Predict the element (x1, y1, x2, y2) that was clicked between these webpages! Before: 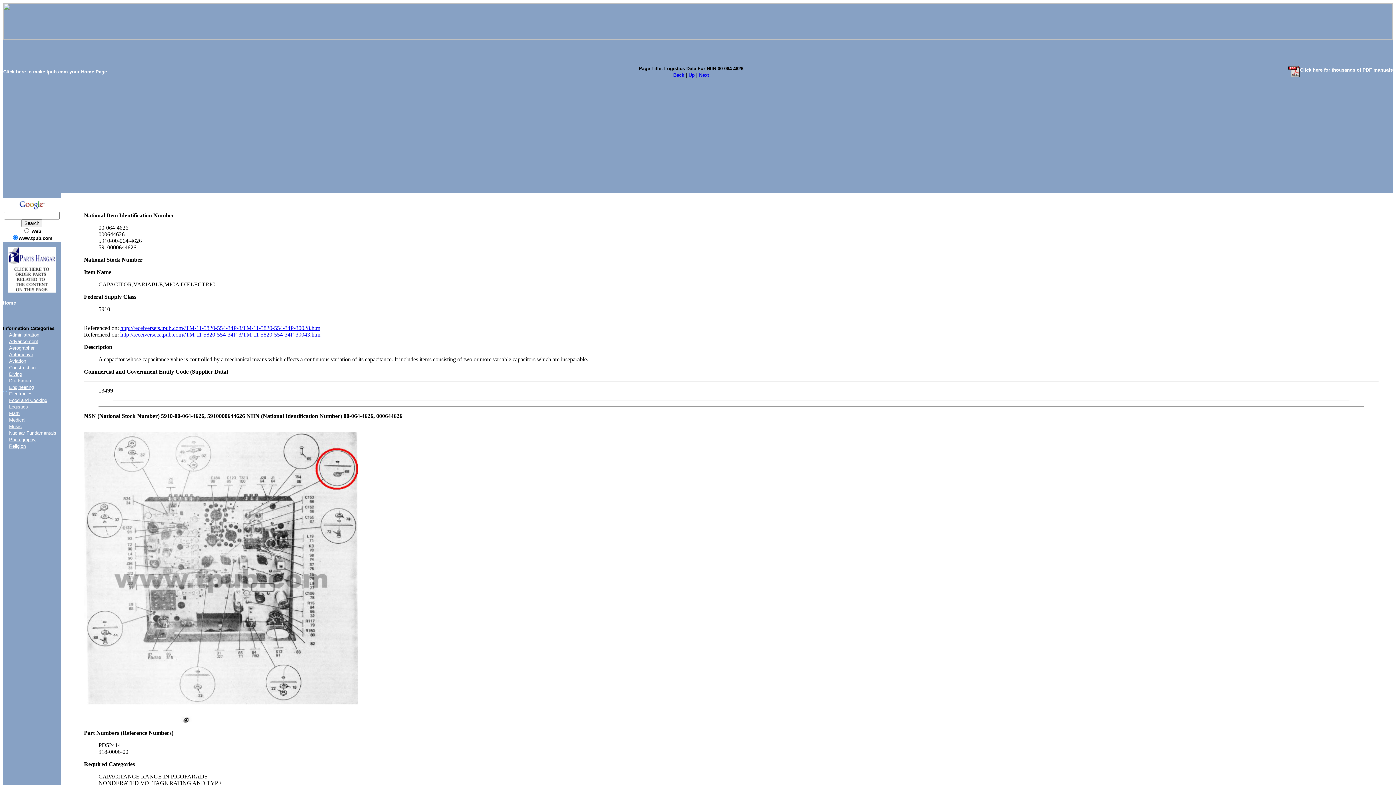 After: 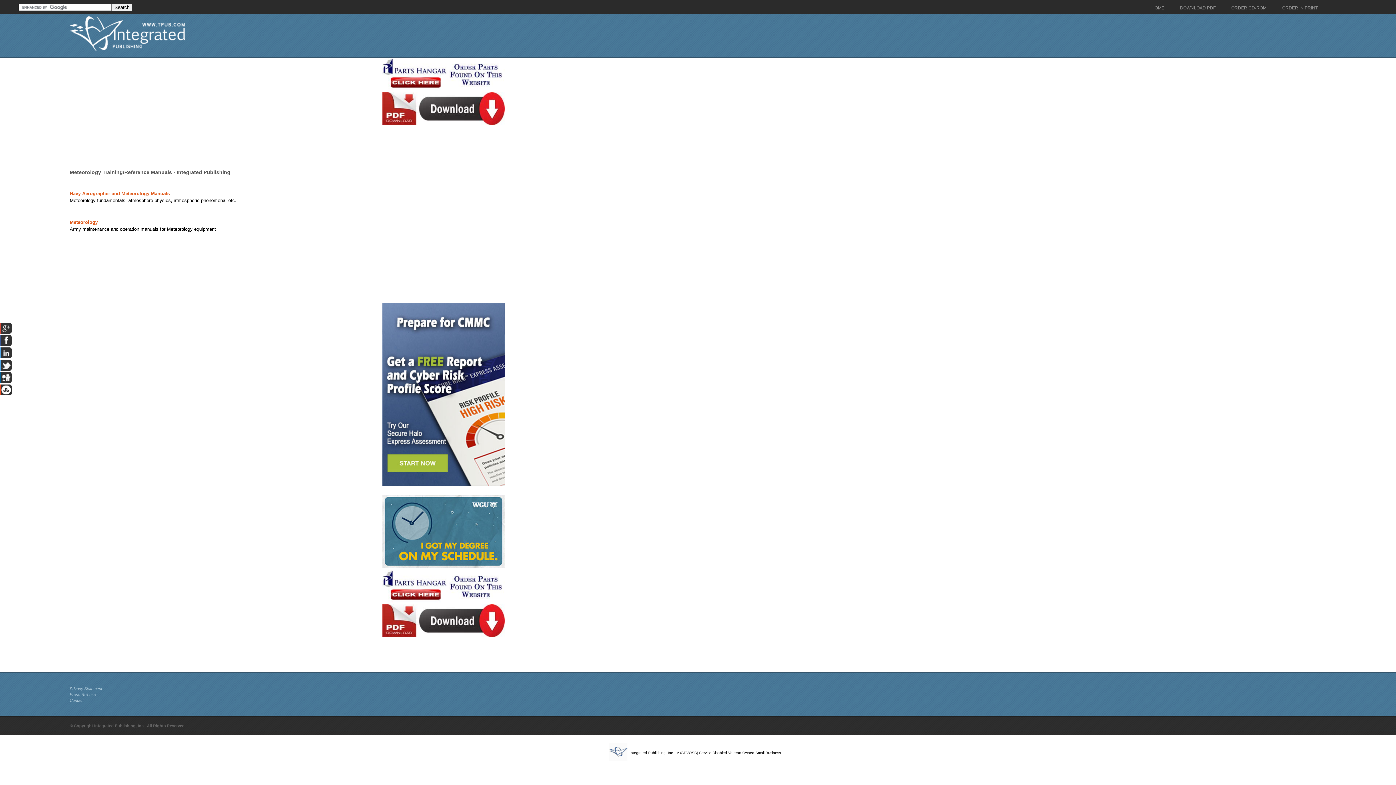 Action: bbox: (9, 345, 34, 350) label: Aerographer